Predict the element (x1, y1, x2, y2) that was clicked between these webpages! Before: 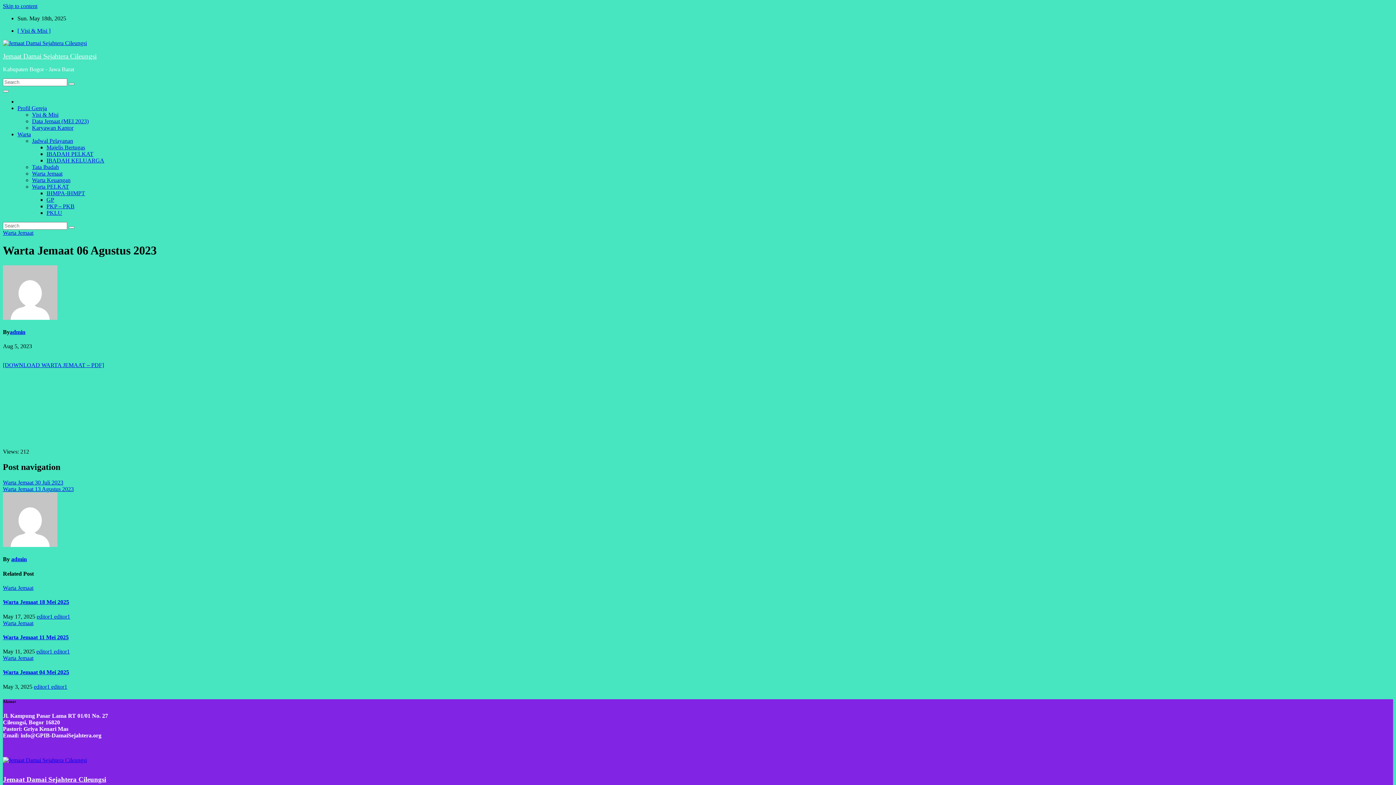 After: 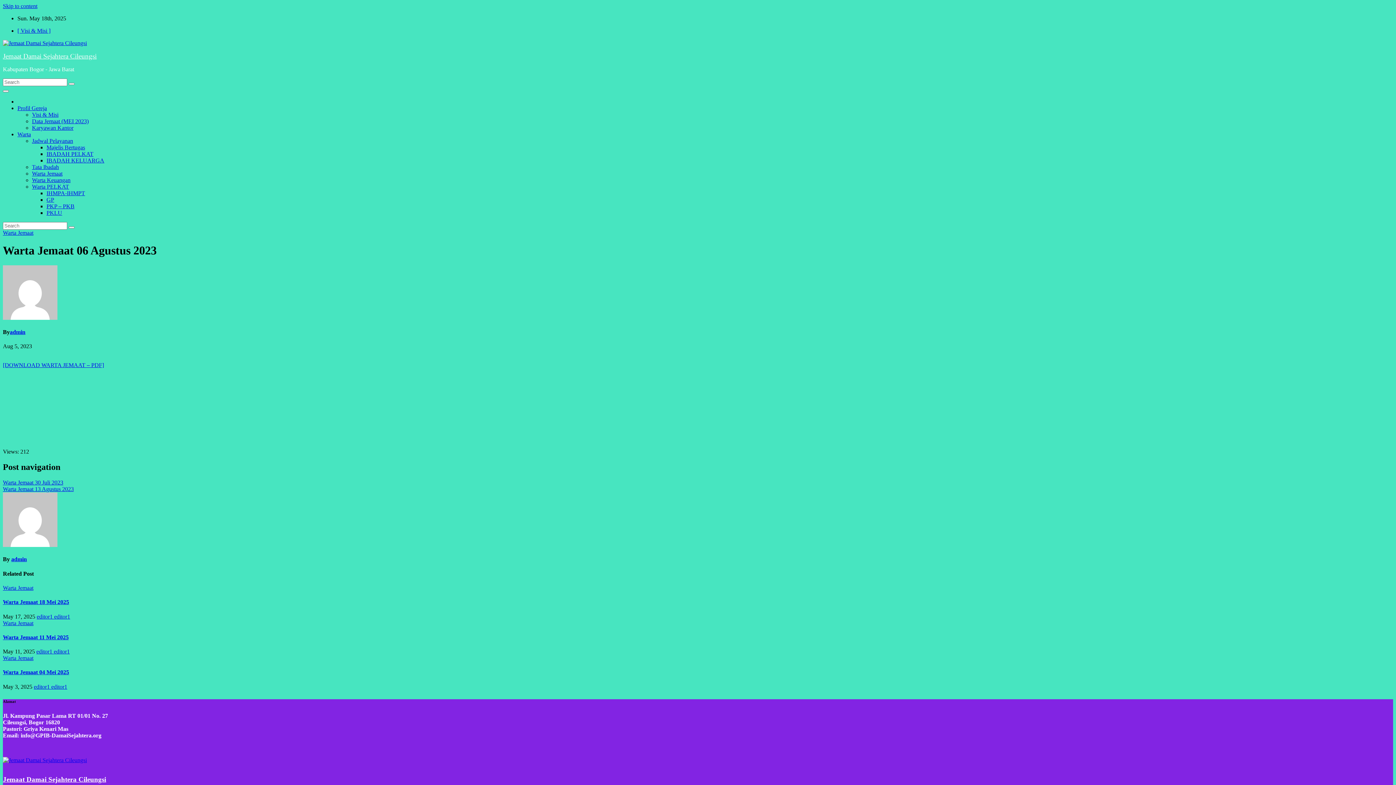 Action: bbox: (17, 131, 30, 137) label: Warta